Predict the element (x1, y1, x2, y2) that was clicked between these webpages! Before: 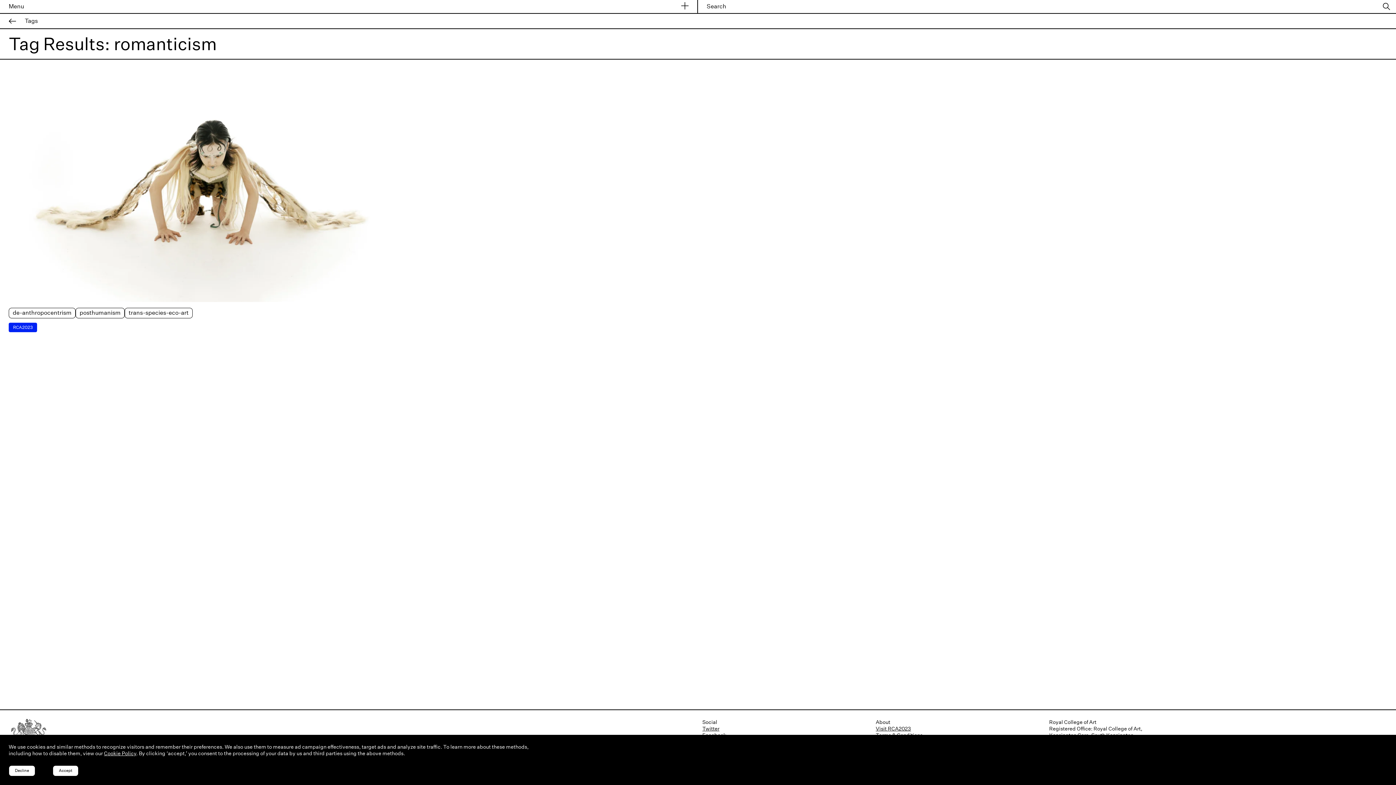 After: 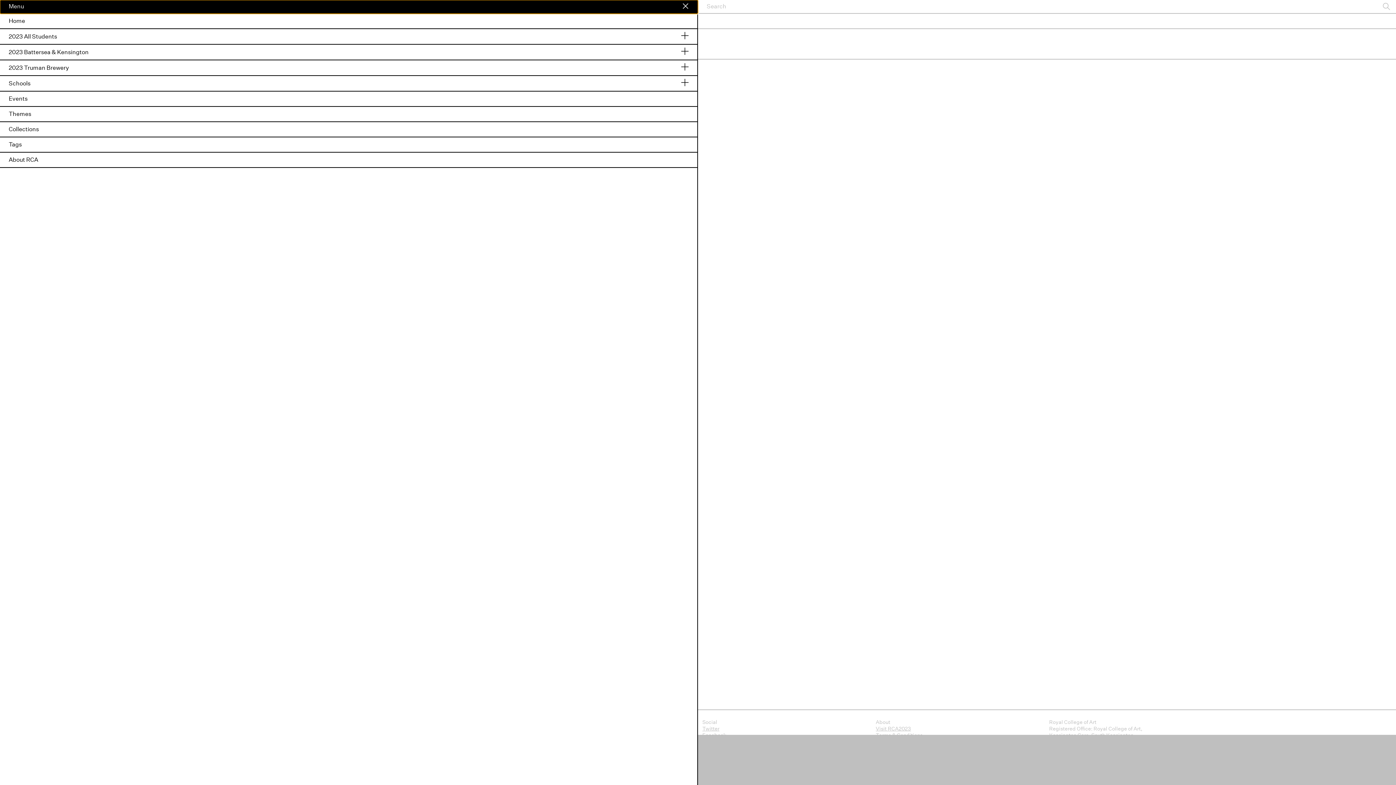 Action: label: Menu bbox: (0, 0, 698, 13)